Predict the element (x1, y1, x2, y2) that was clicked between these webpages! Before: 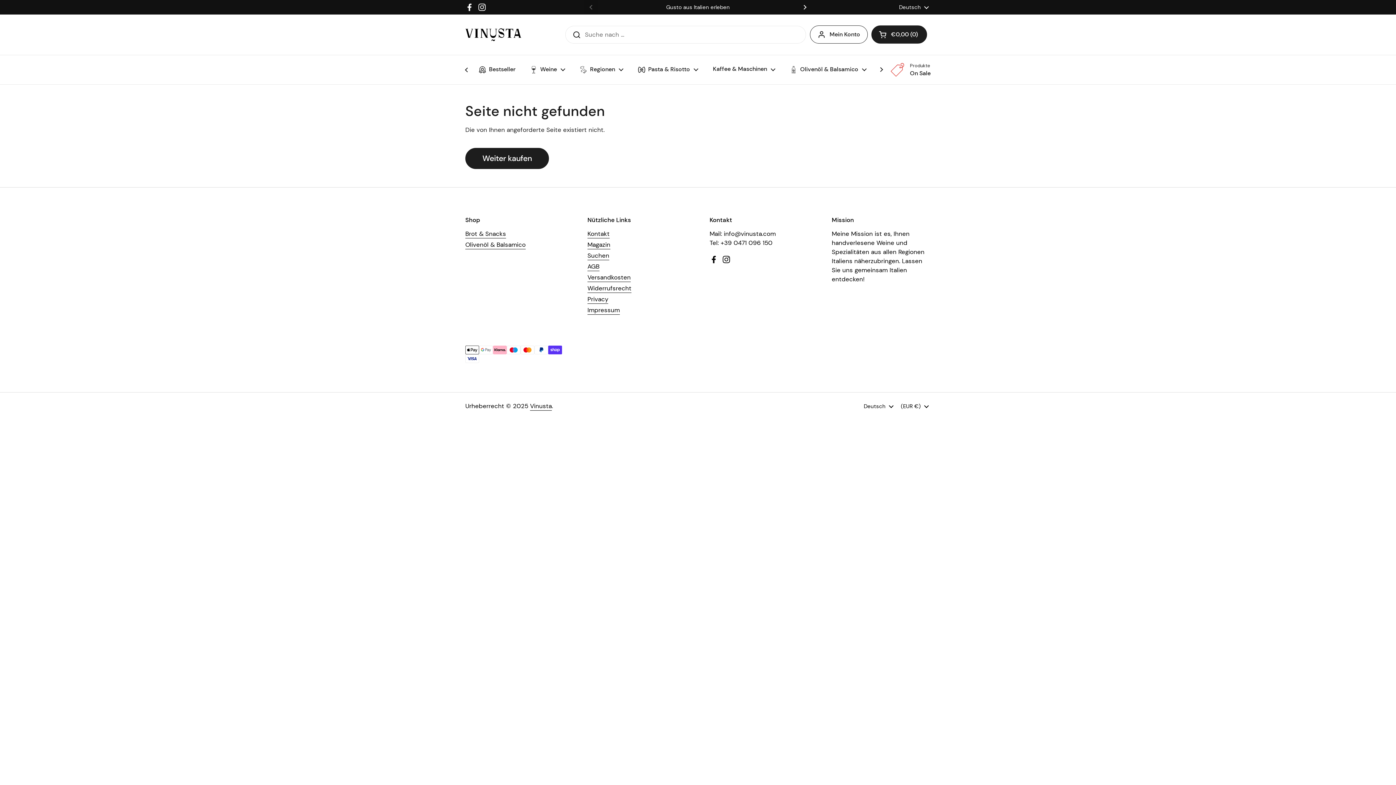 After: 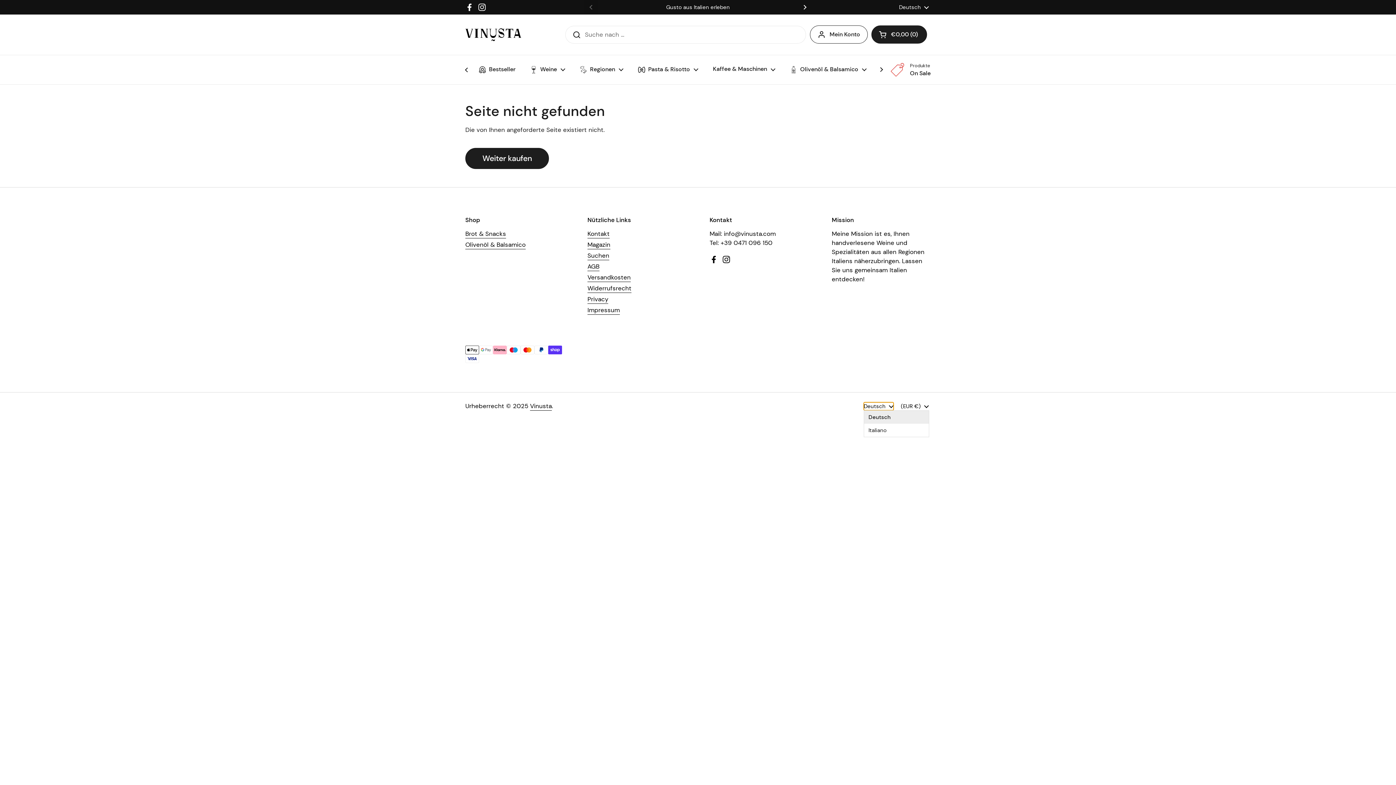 Action: bbox: (864, 402, 893, 410) label: Deutsch 